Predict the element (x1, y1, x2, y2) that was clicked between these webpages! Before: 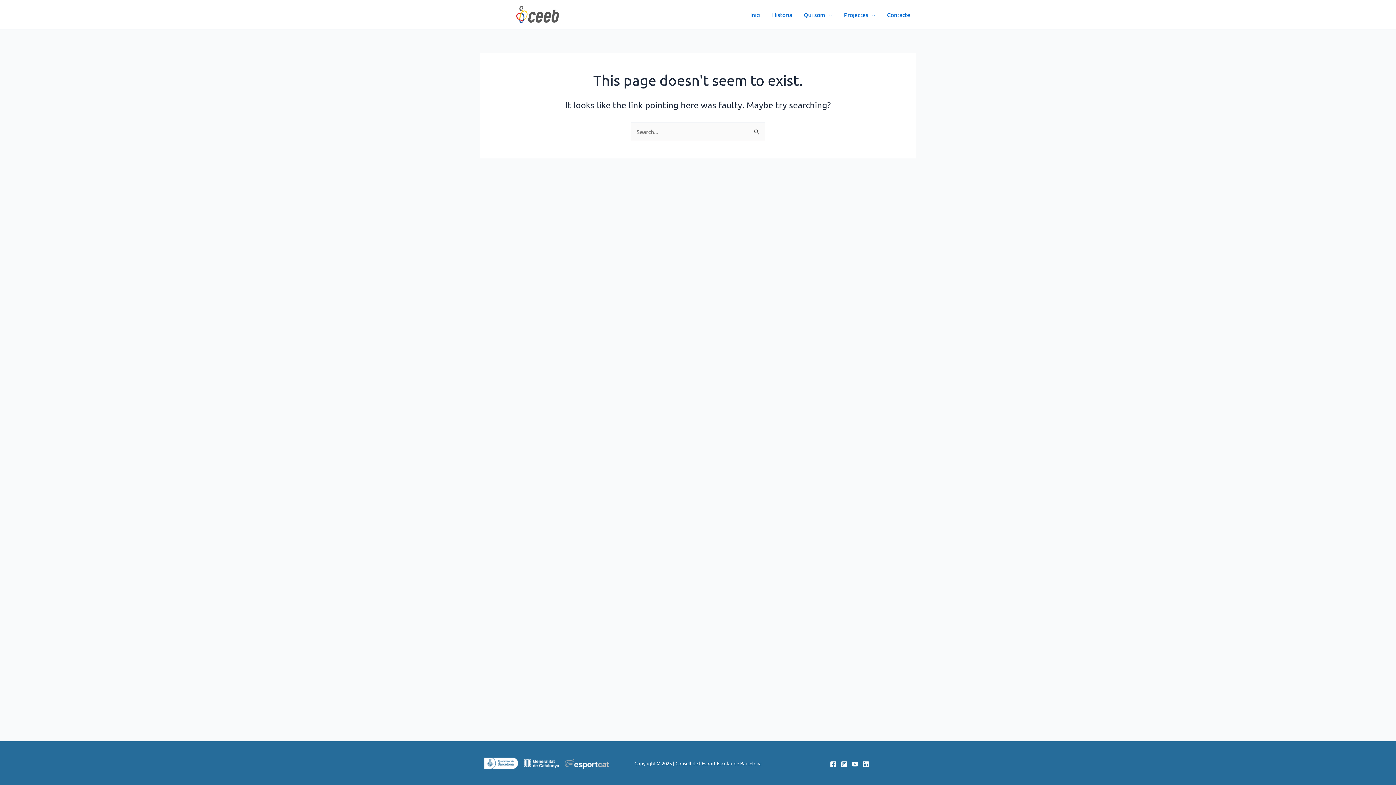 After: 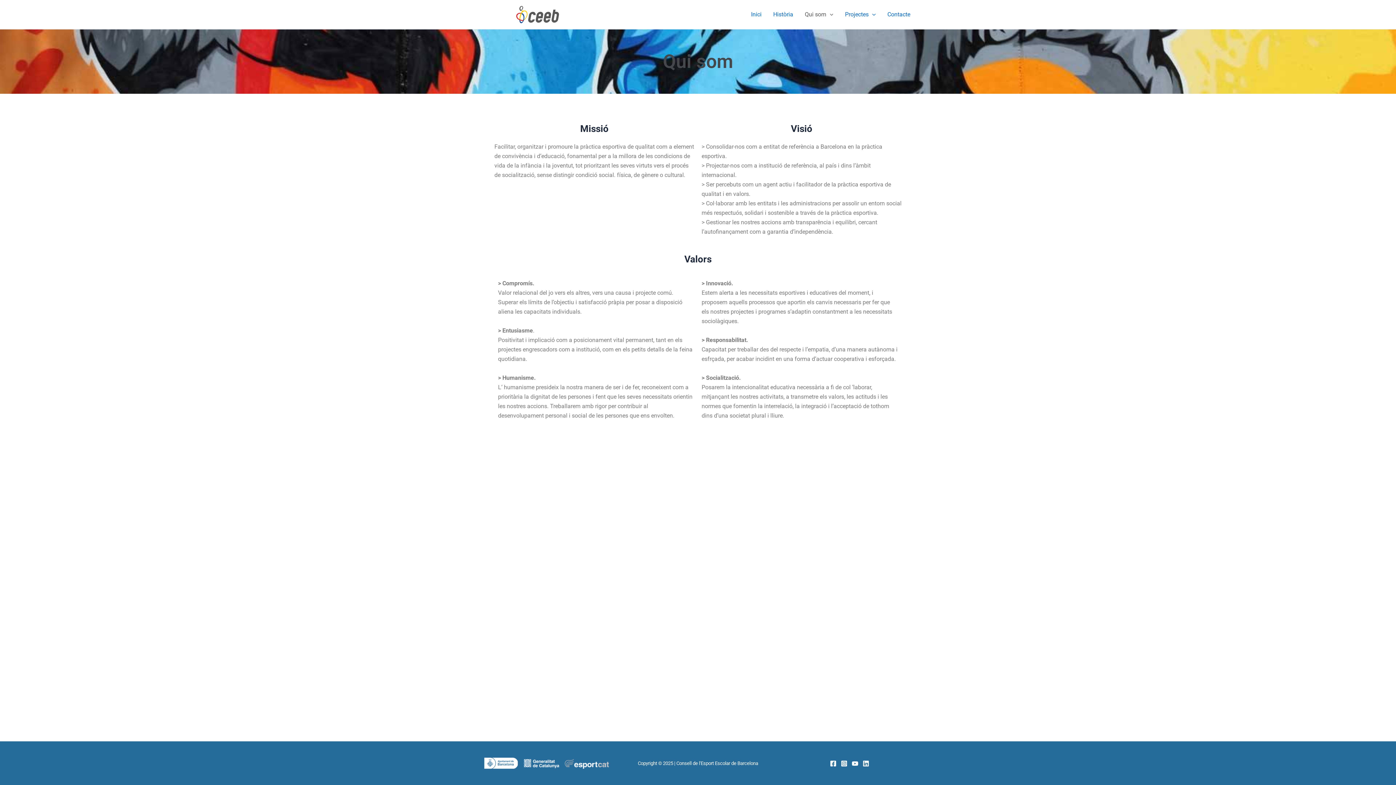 Action: bbox: (798, 3, 838, 25) label: Qui som